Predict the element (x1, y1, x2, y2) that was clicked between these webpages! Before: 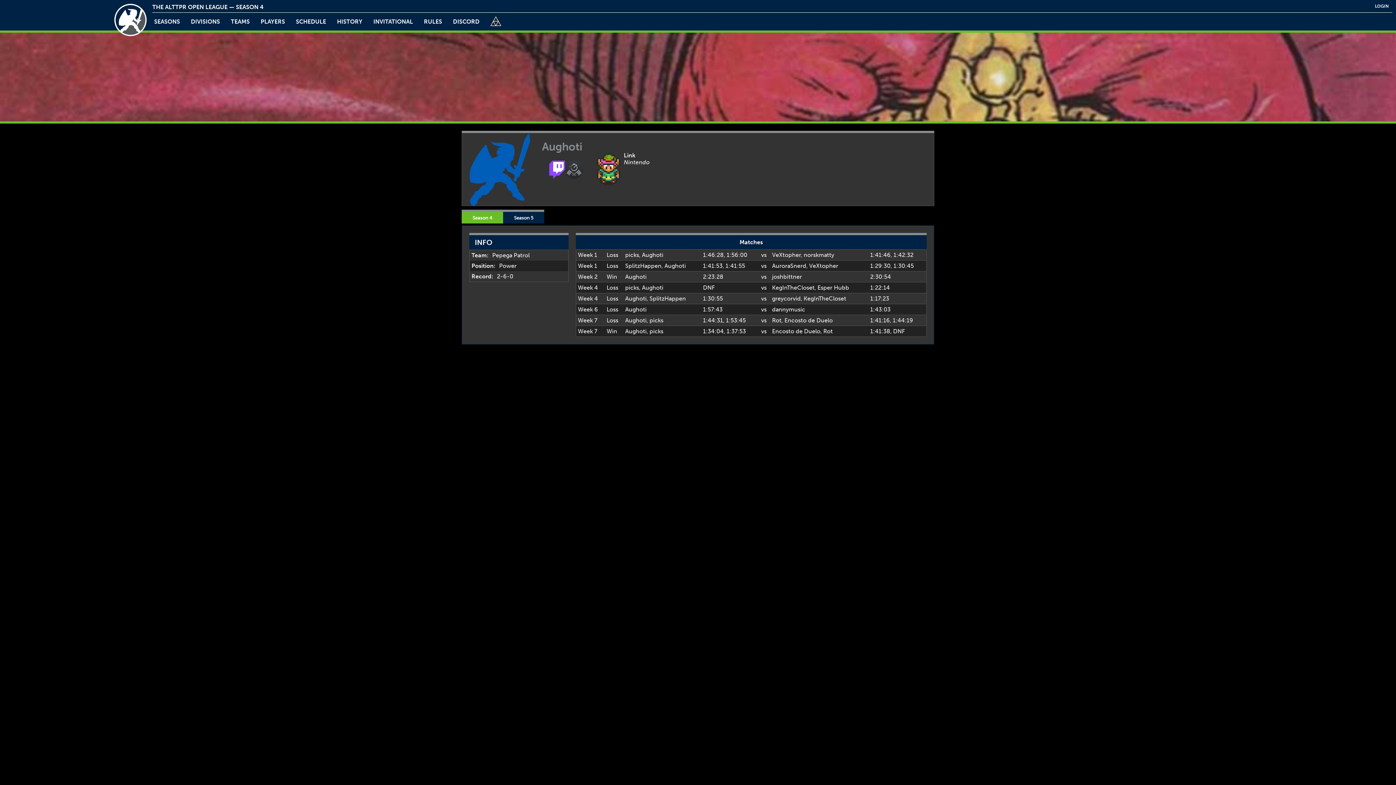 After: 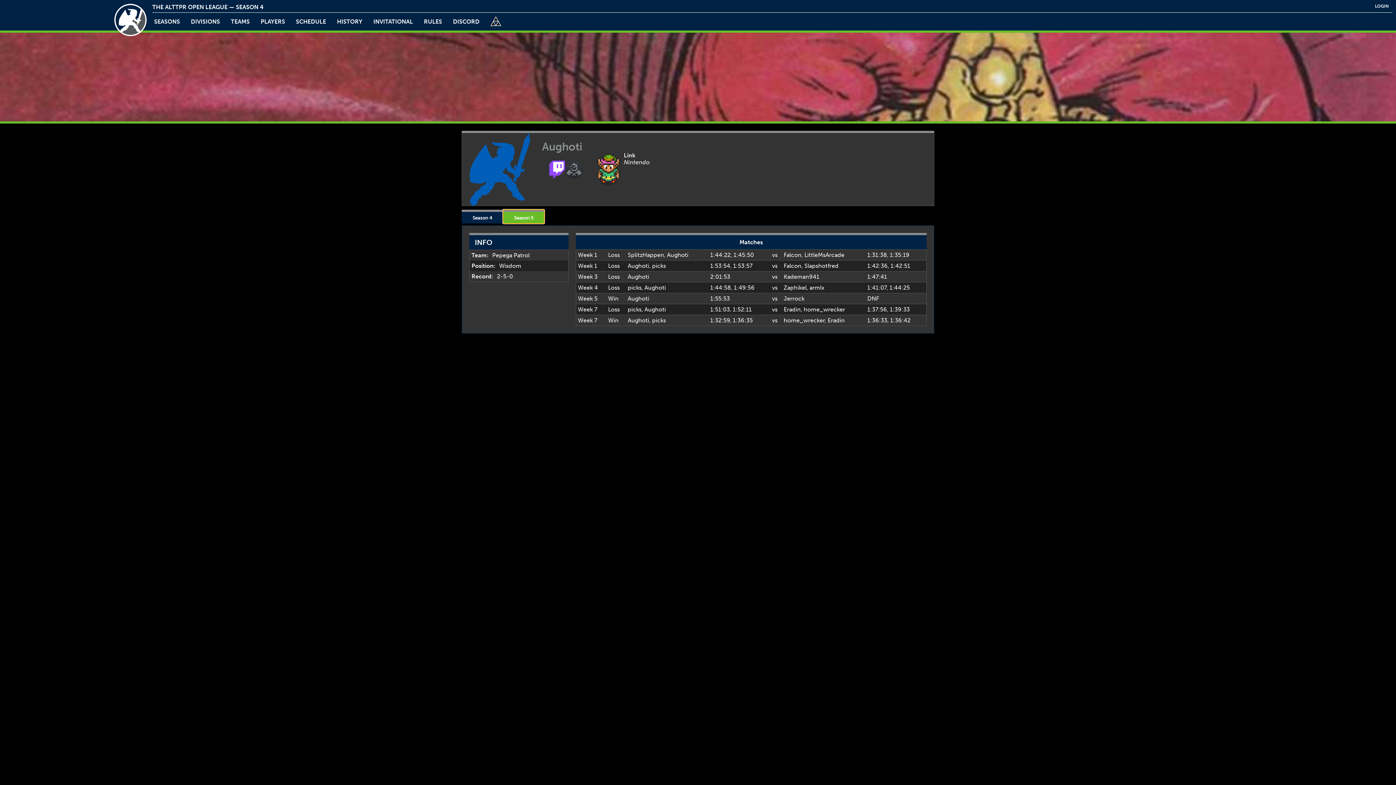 Action: bbox: (503, 209, 544, 223) label: Season 5